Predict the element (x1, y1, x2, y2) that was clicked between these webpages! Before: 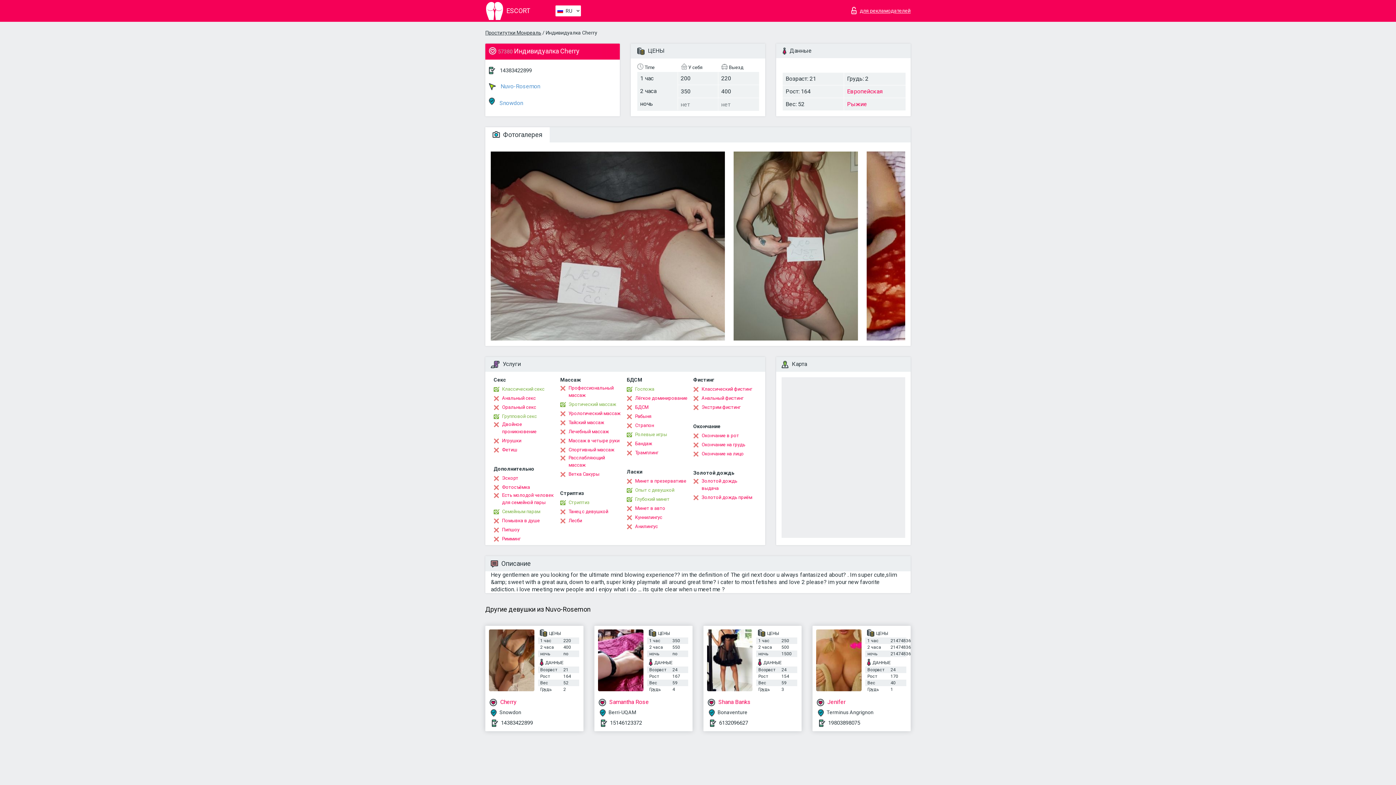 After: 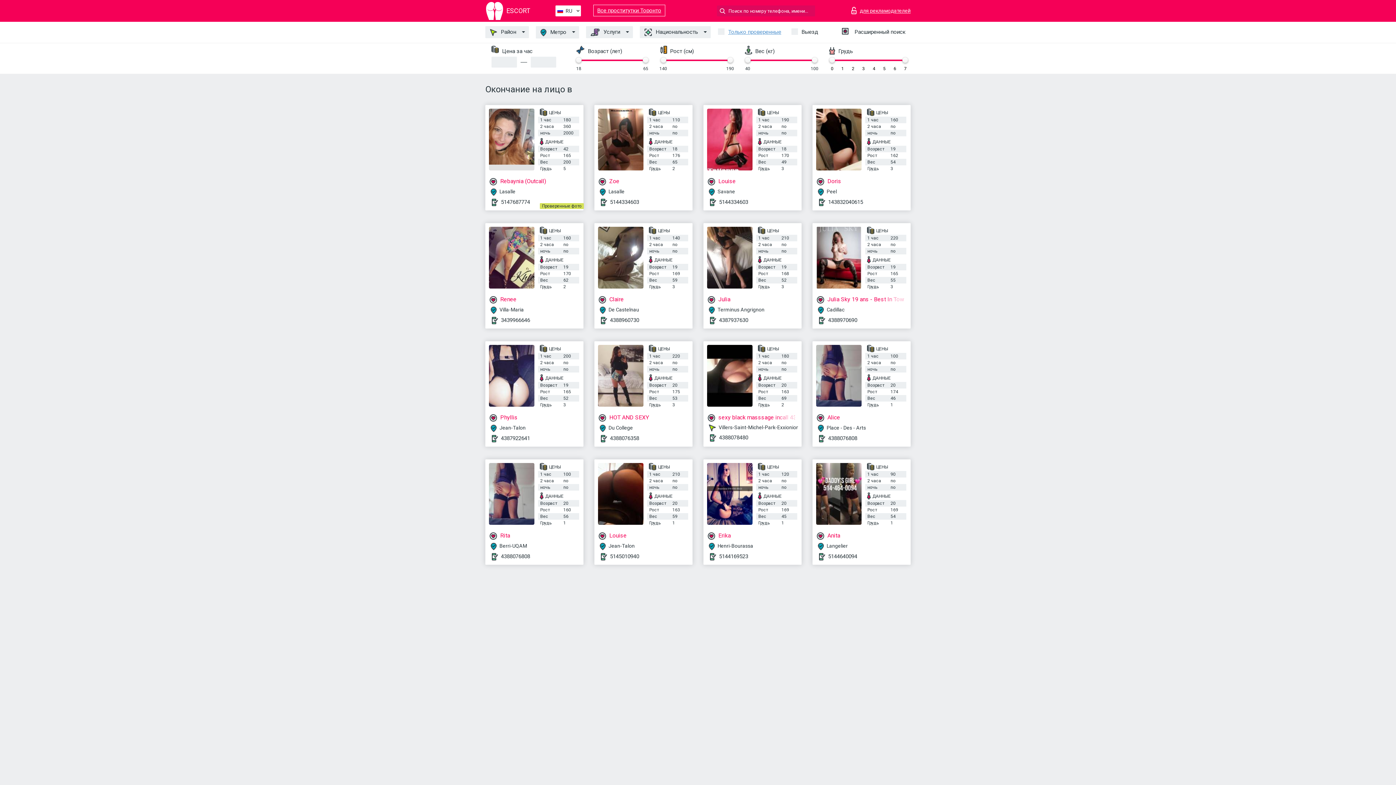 Action: bbox: (693, 450, 744, 457) label: Окончание на лицо